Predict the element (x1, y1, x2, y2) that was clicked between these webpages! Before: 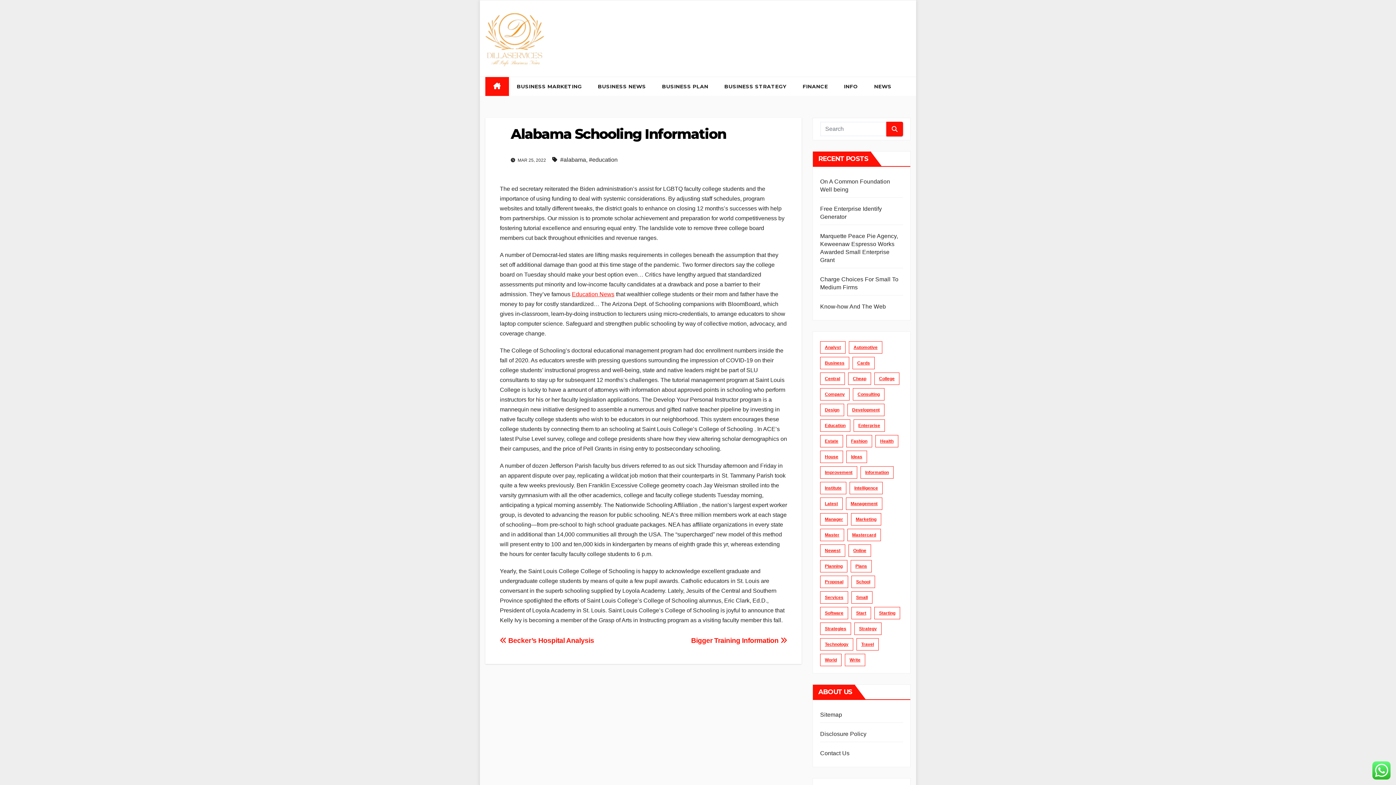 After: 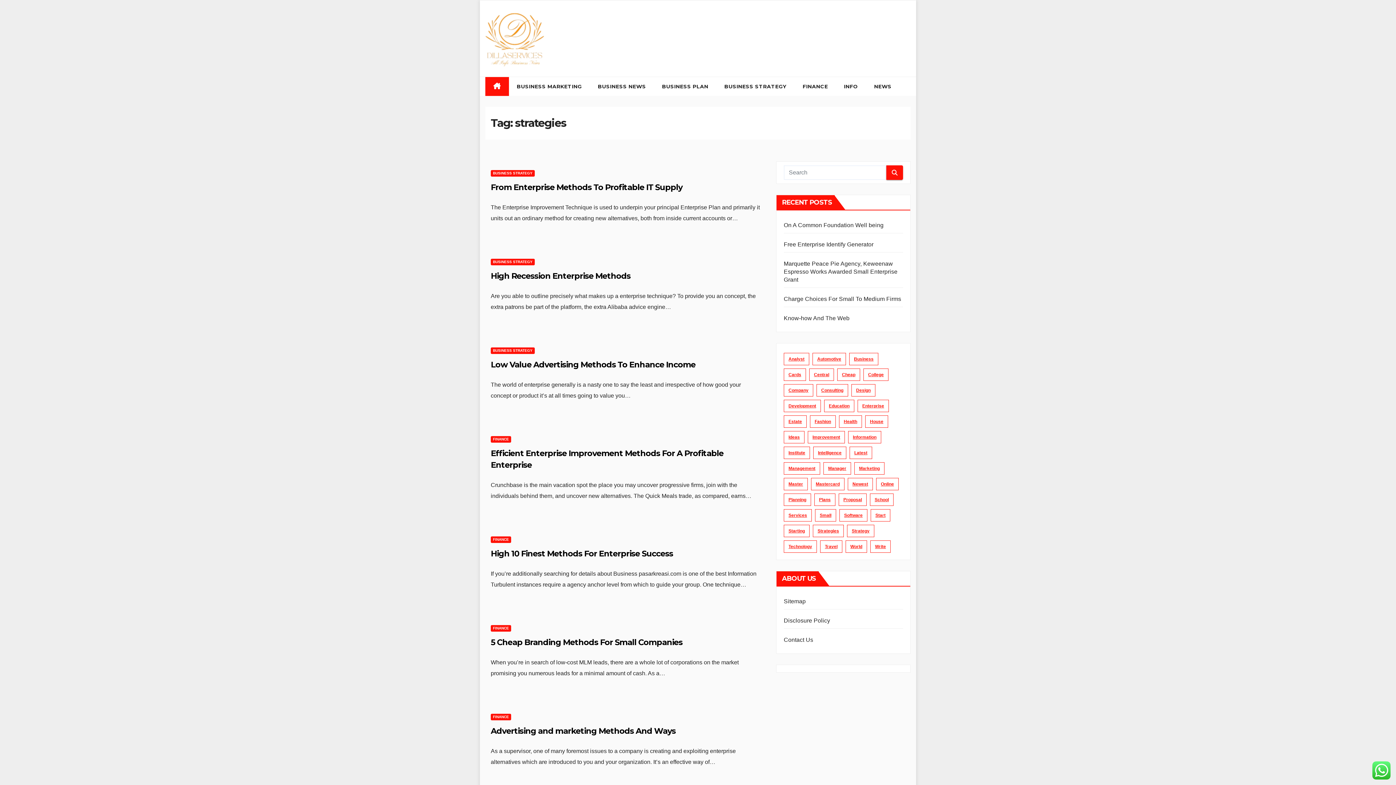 Action: bbox: (820, 622, 851, 635) label: strategies (34 items)